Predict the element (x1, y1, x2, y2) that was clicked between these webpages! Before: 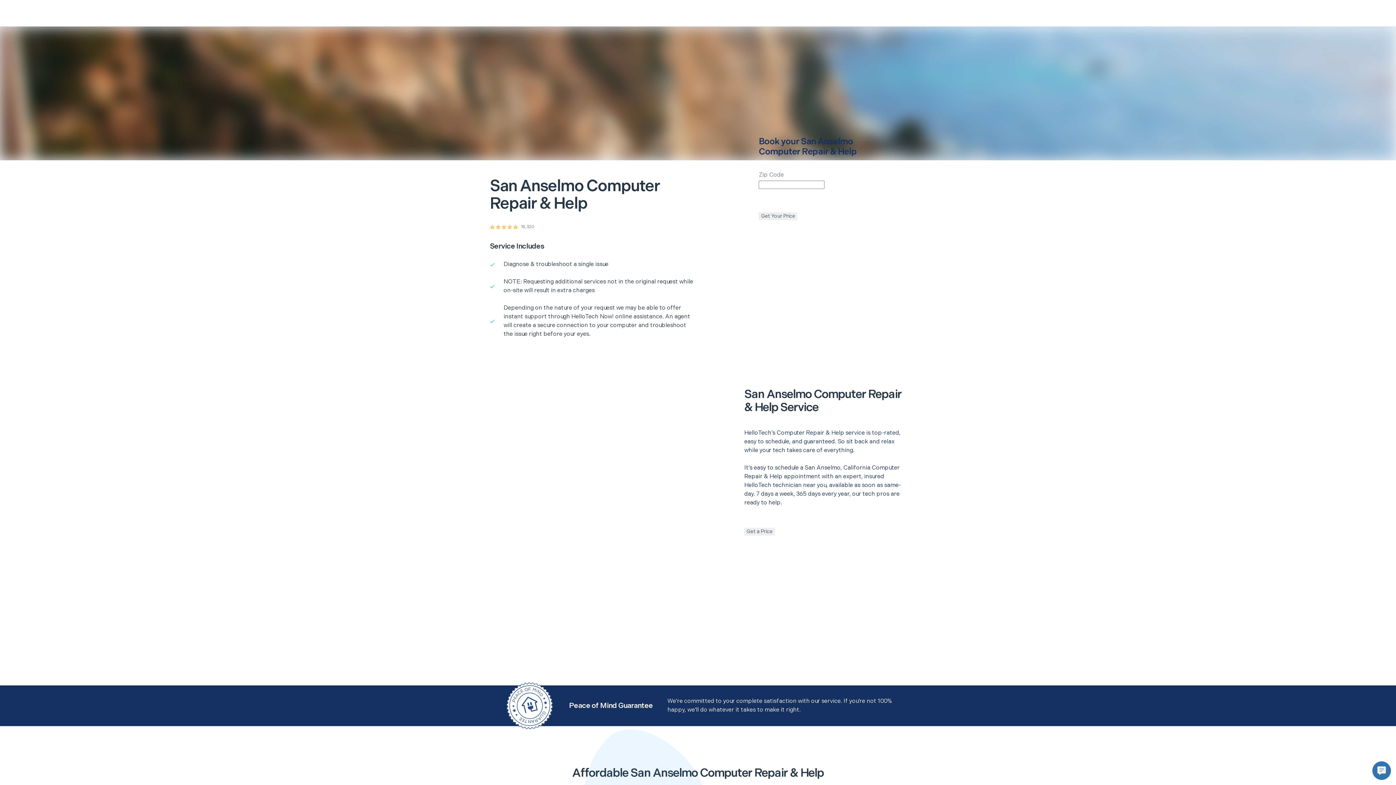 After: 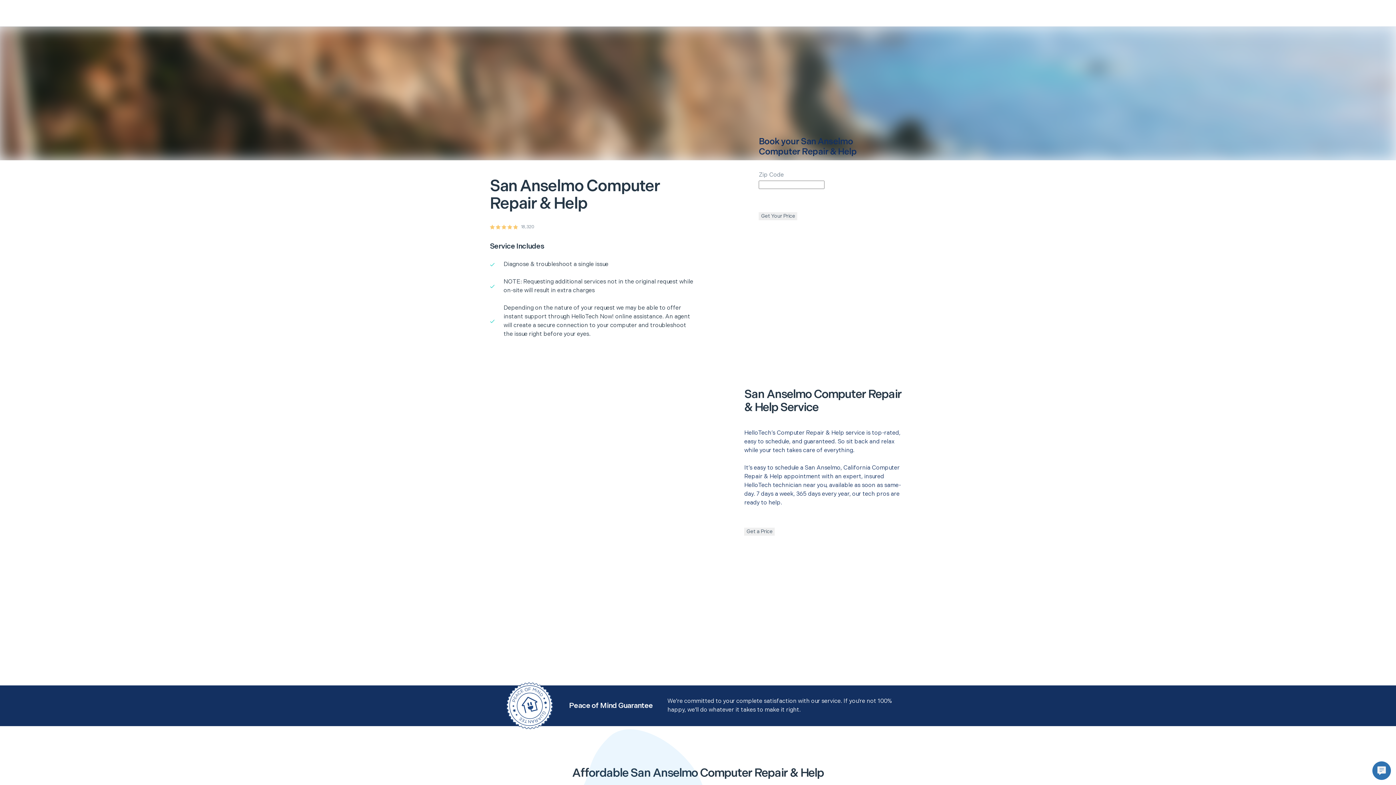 Action: label: Get Your Price bbox: (759, 212, 797, 220)